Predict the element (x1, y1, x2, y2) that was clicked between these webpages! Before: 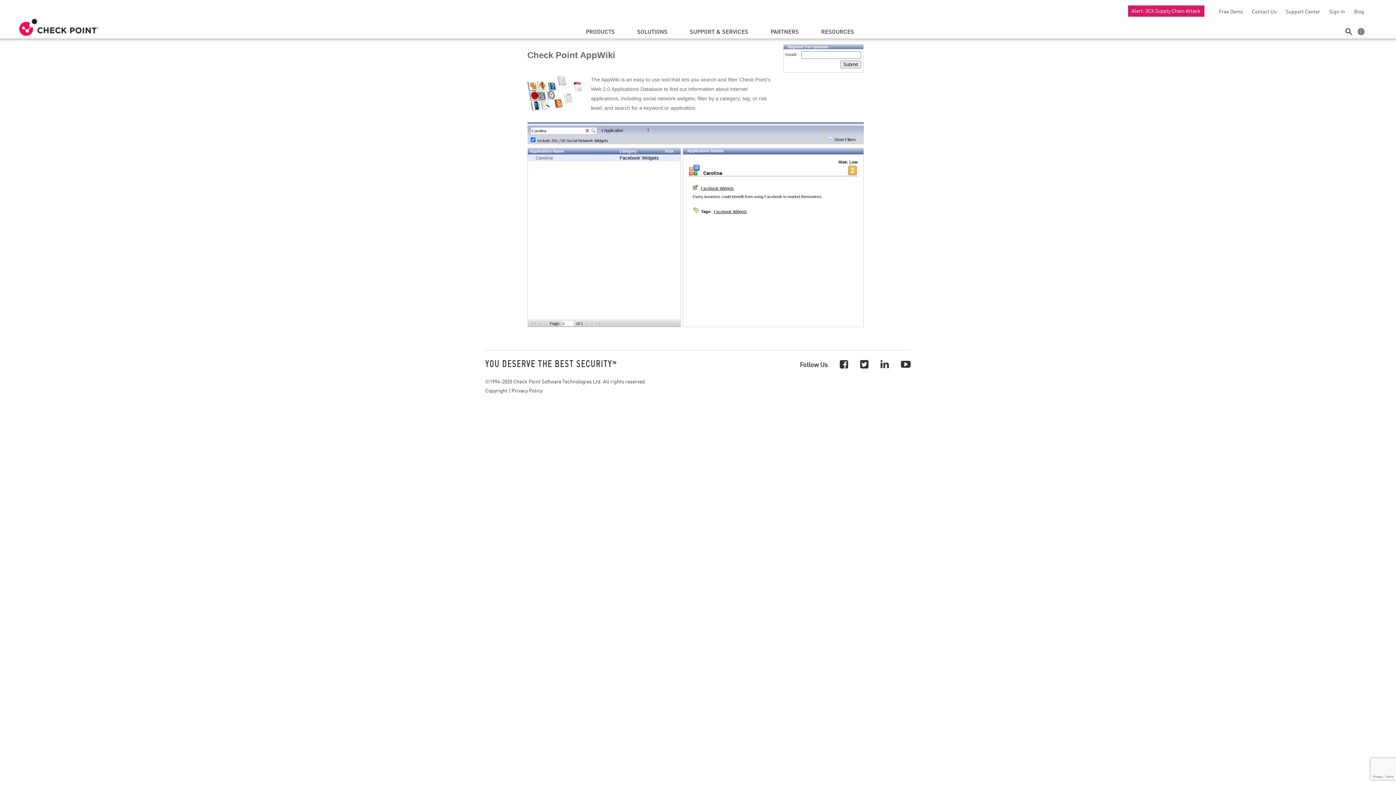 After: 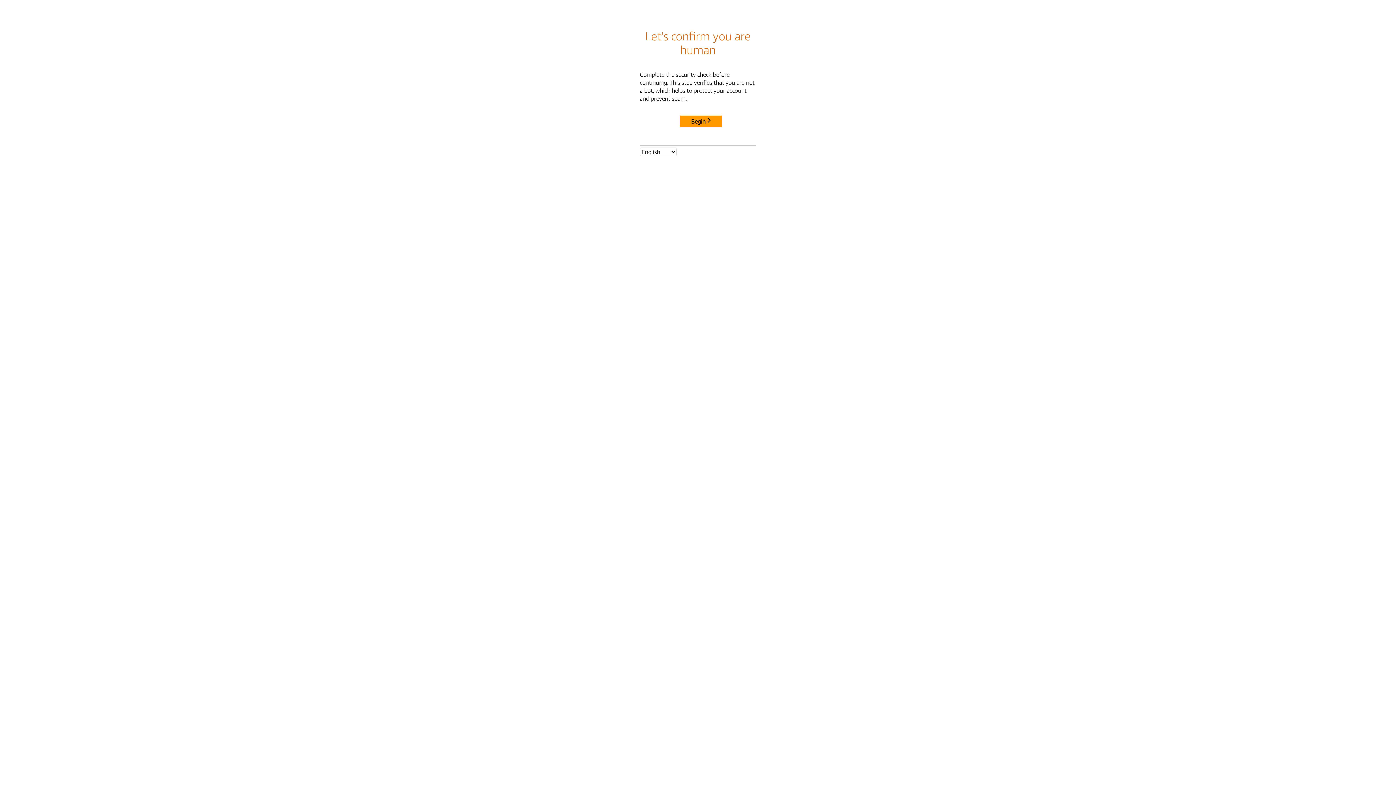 Action: bbox: (18, 18, 100, 36)